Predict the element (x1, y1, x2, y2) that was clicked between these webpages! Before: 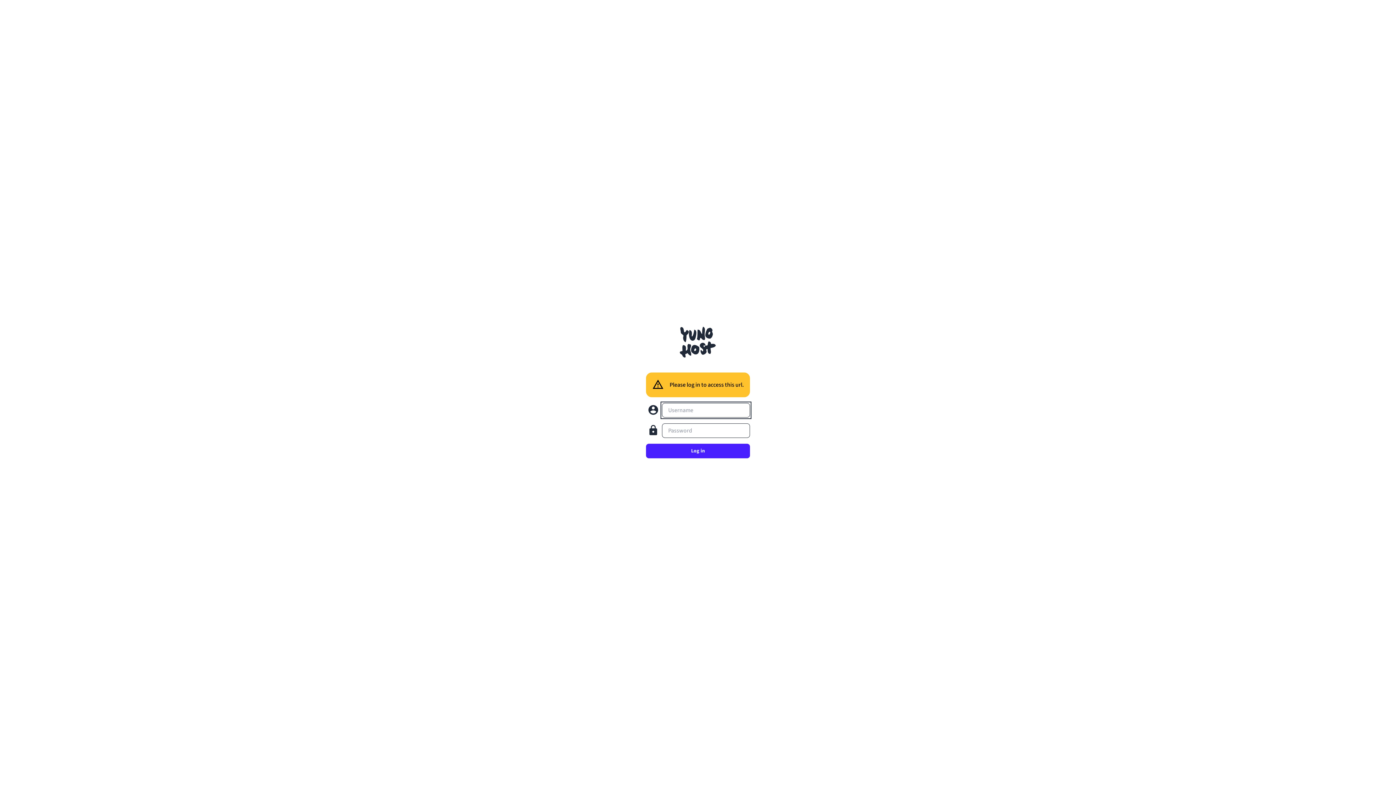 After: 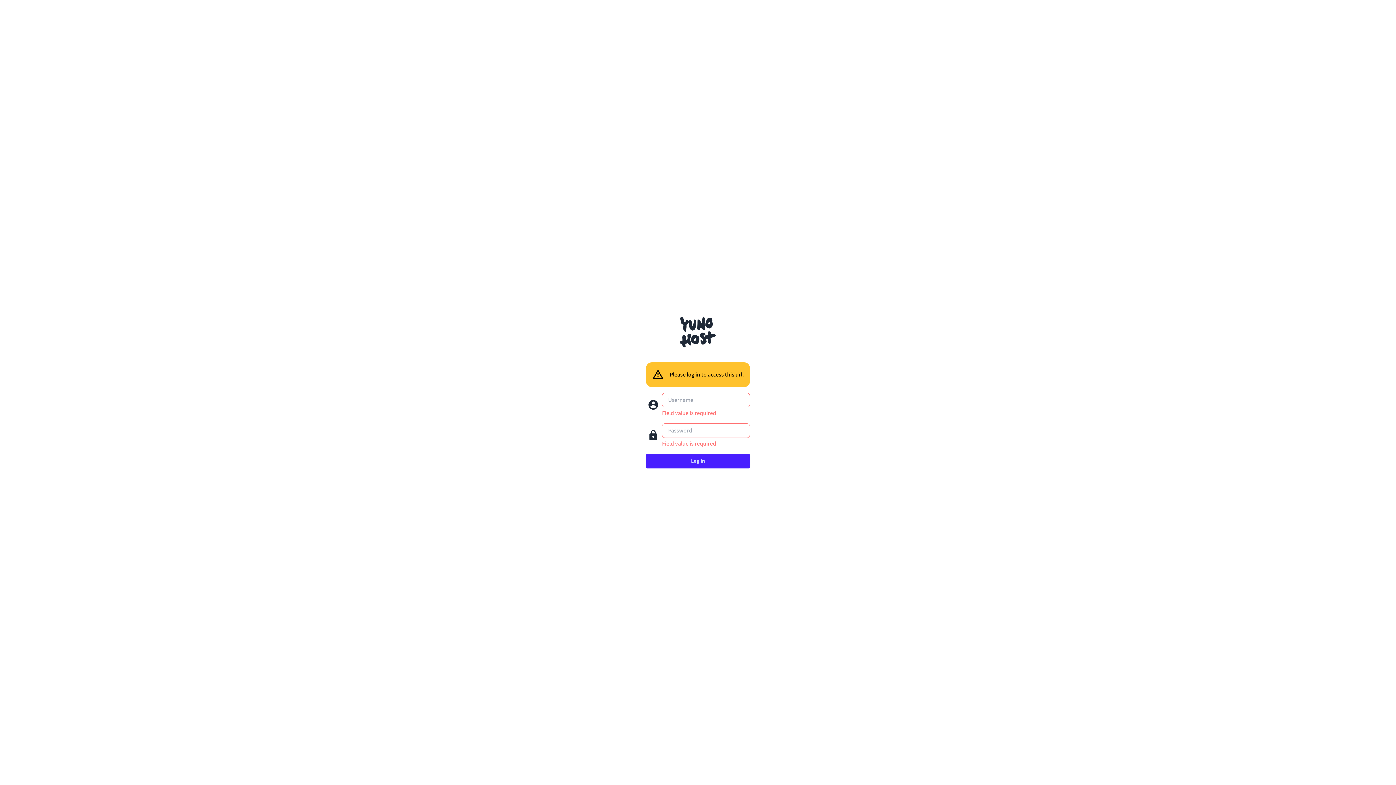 Action: bbox: (646, 444, 750, 458) label: Log in